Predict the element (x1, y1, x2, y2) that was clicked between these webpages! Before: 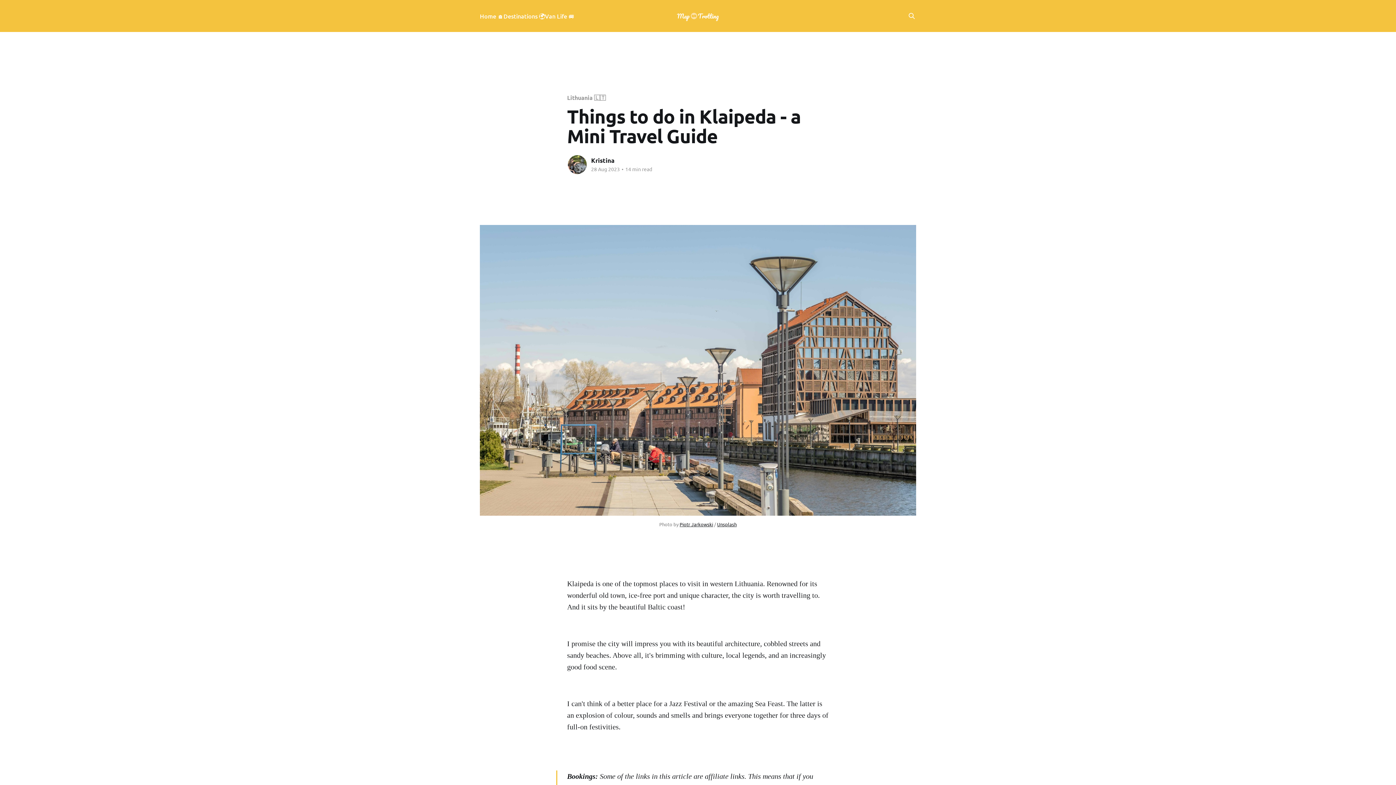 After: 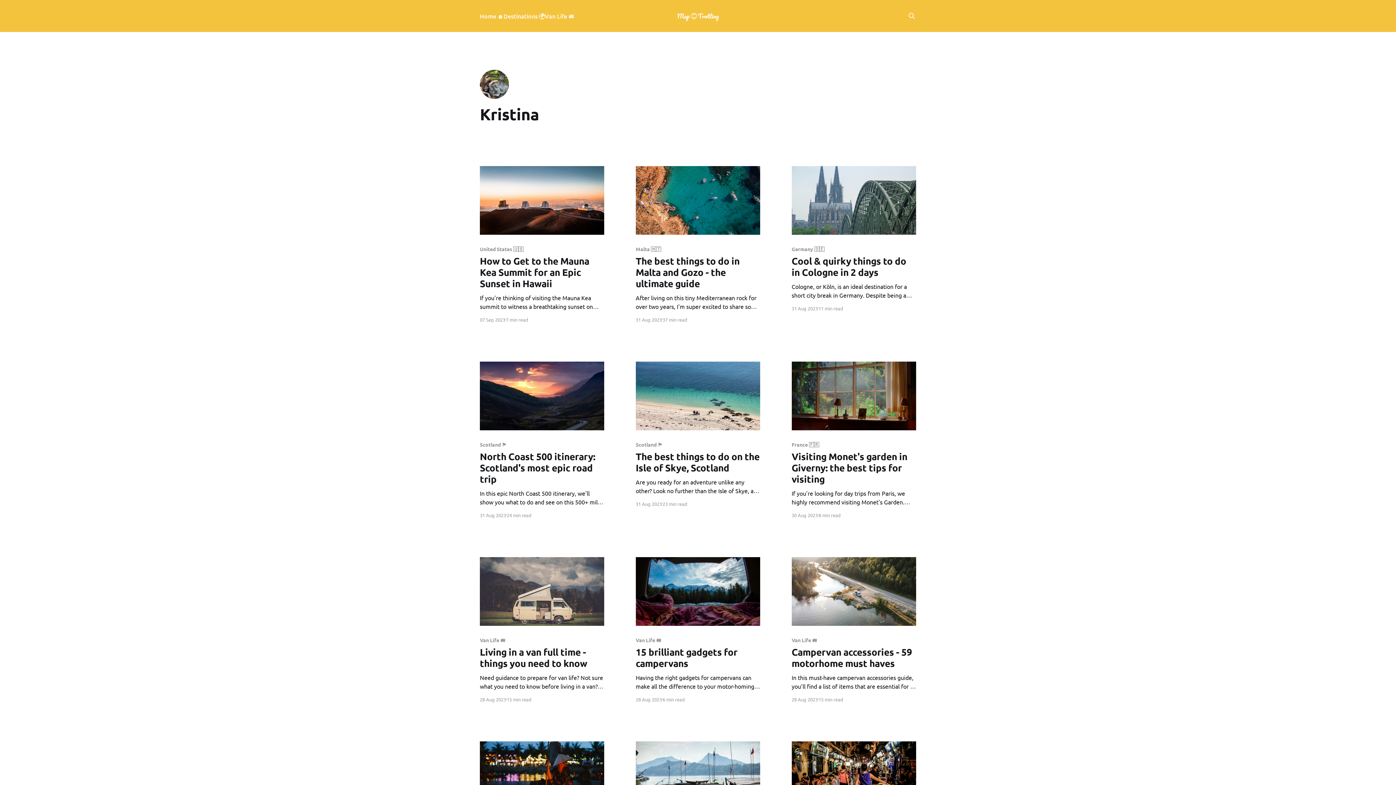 Action: bbox: (567, 154, 587, 174) label: Read more of Kristina